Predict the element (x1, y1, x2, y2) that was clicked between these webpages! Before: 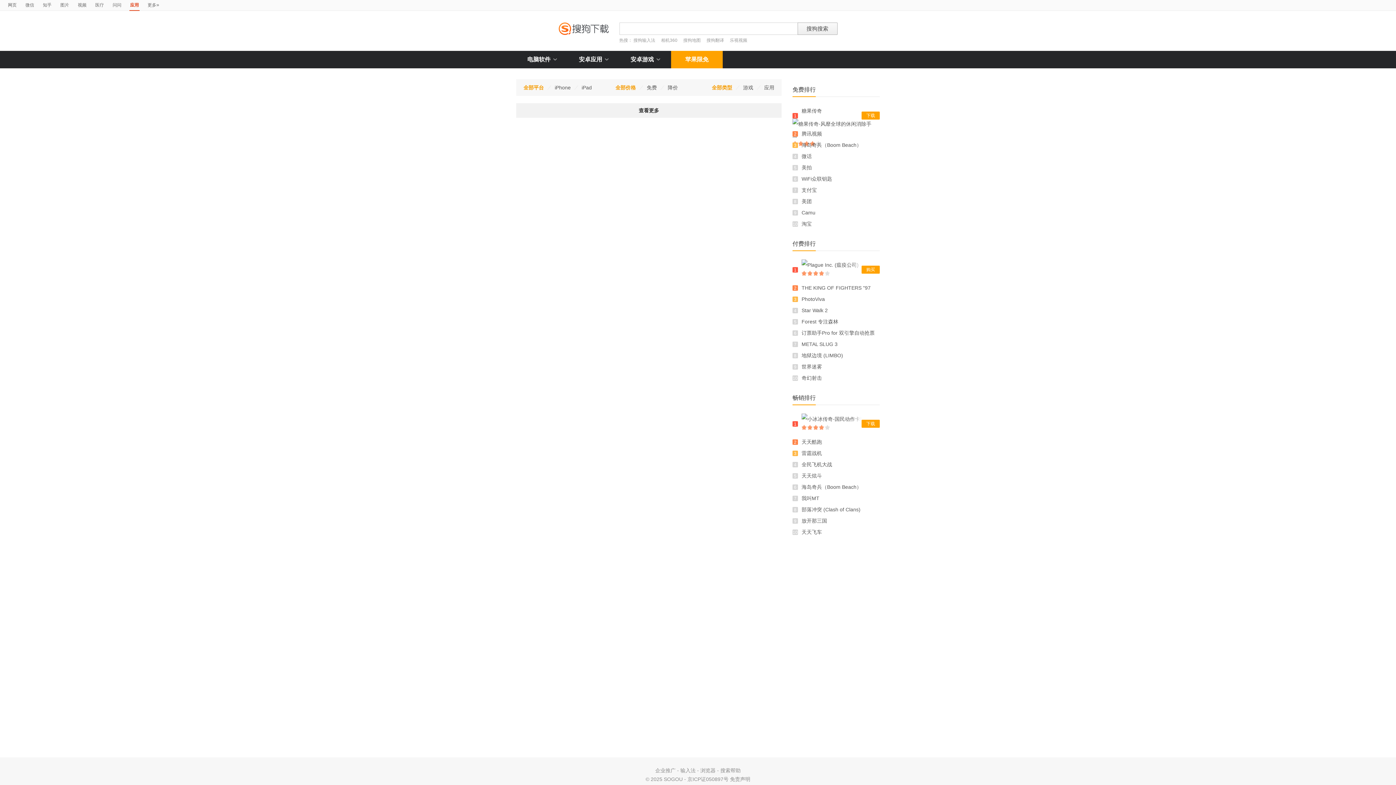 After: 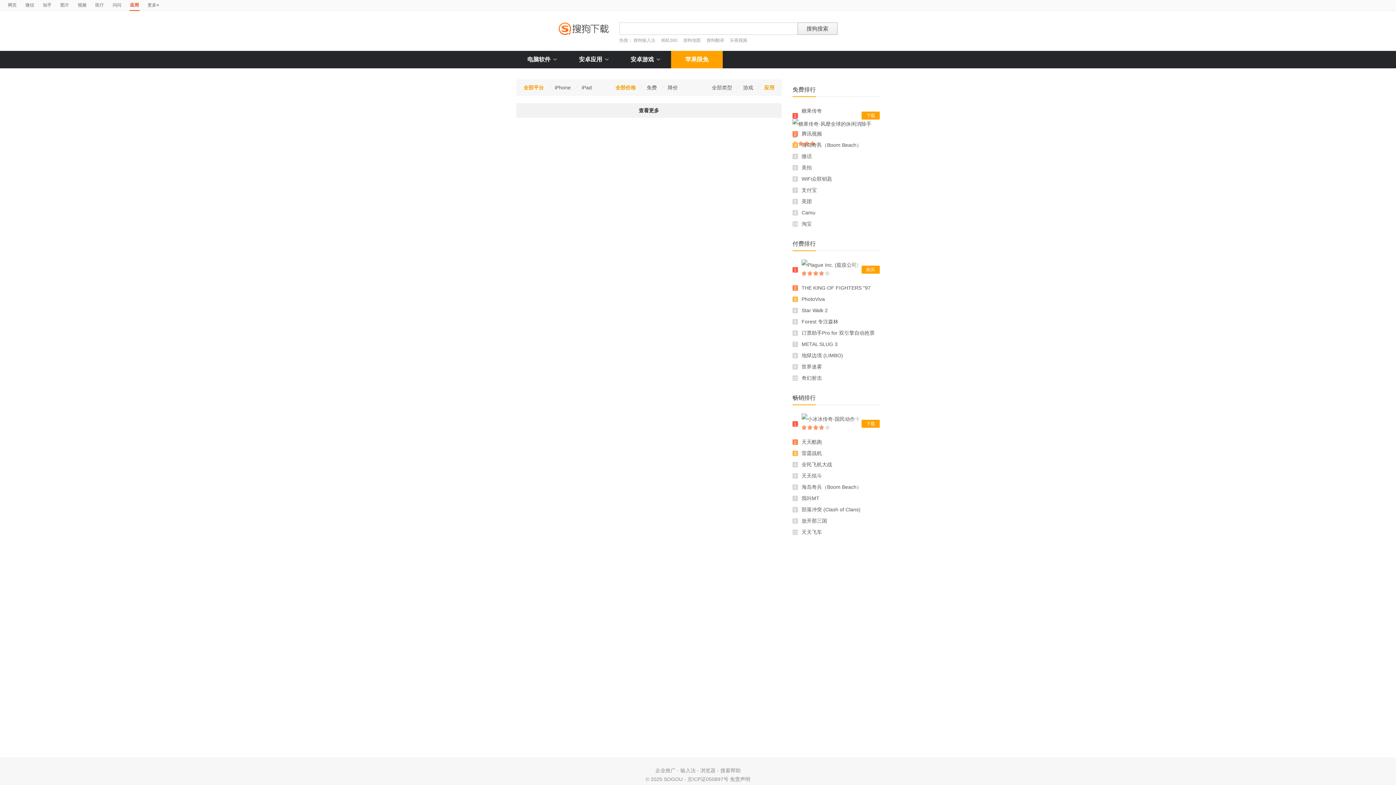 Action: bbox: (760, 84, 778, 90) label: 应用